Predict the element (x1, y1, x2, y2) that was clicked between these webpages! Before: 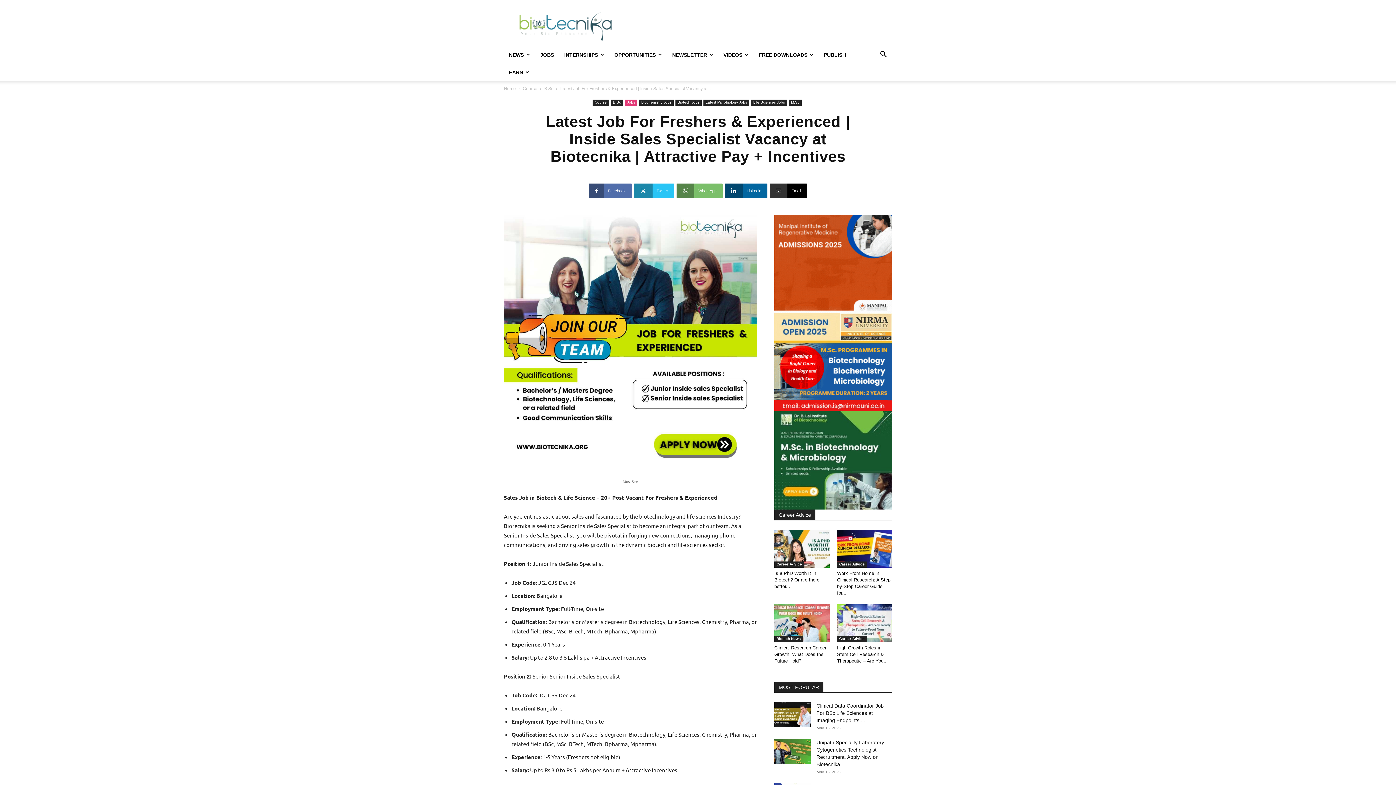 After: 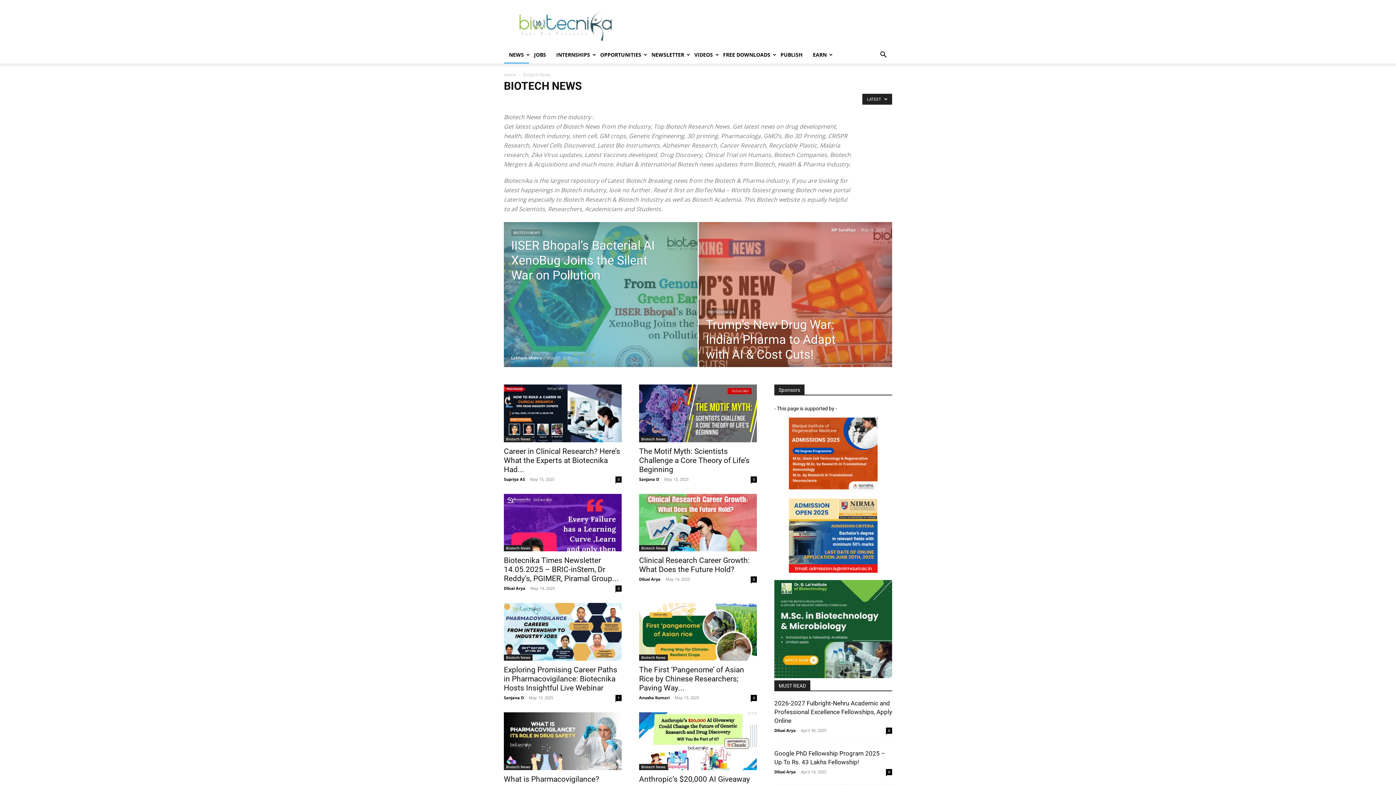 Action: label: NEWS bbox: (504, 46, 535, 63)